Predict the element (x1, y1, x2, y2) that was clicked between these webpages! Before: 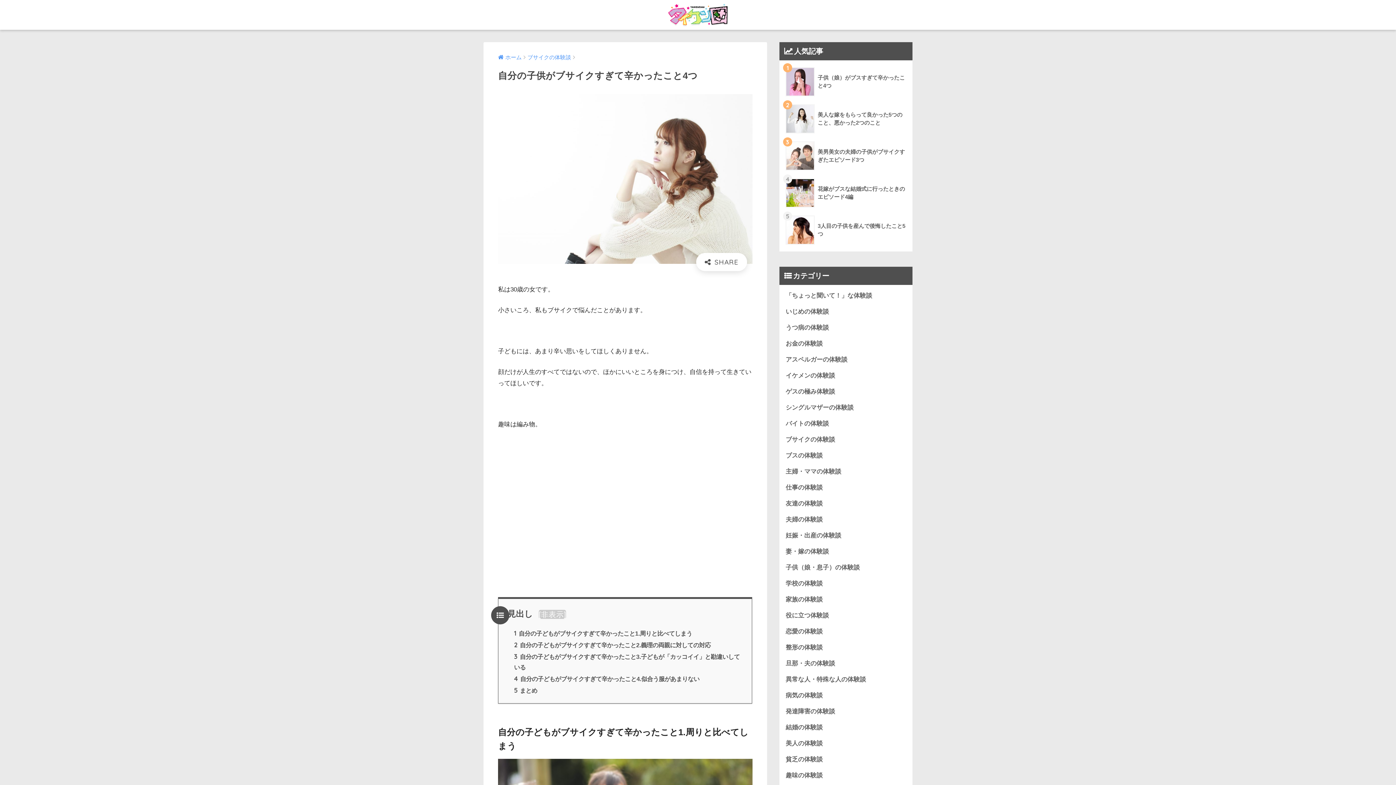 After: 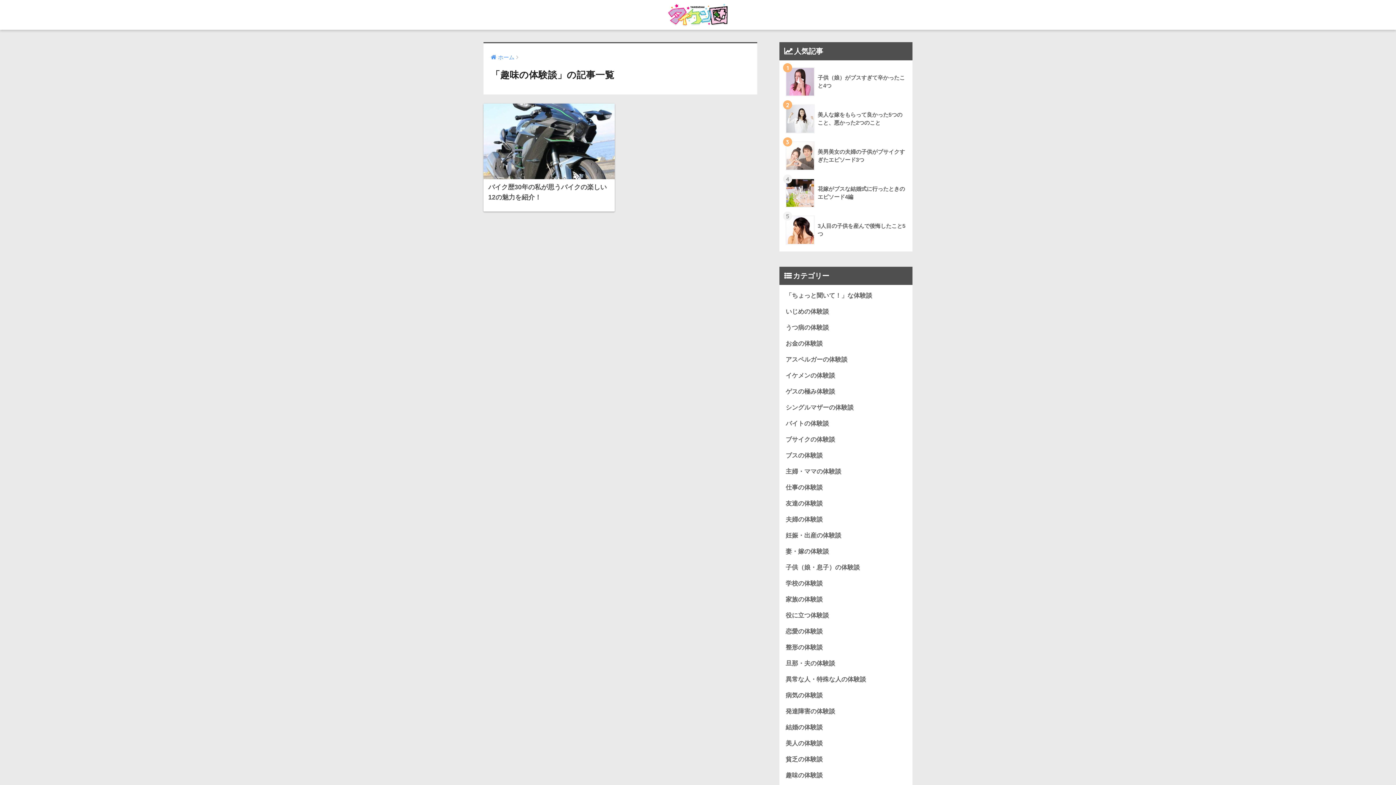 Action: bbox: (783, 768, 909, 784) label: 趣味の体験談